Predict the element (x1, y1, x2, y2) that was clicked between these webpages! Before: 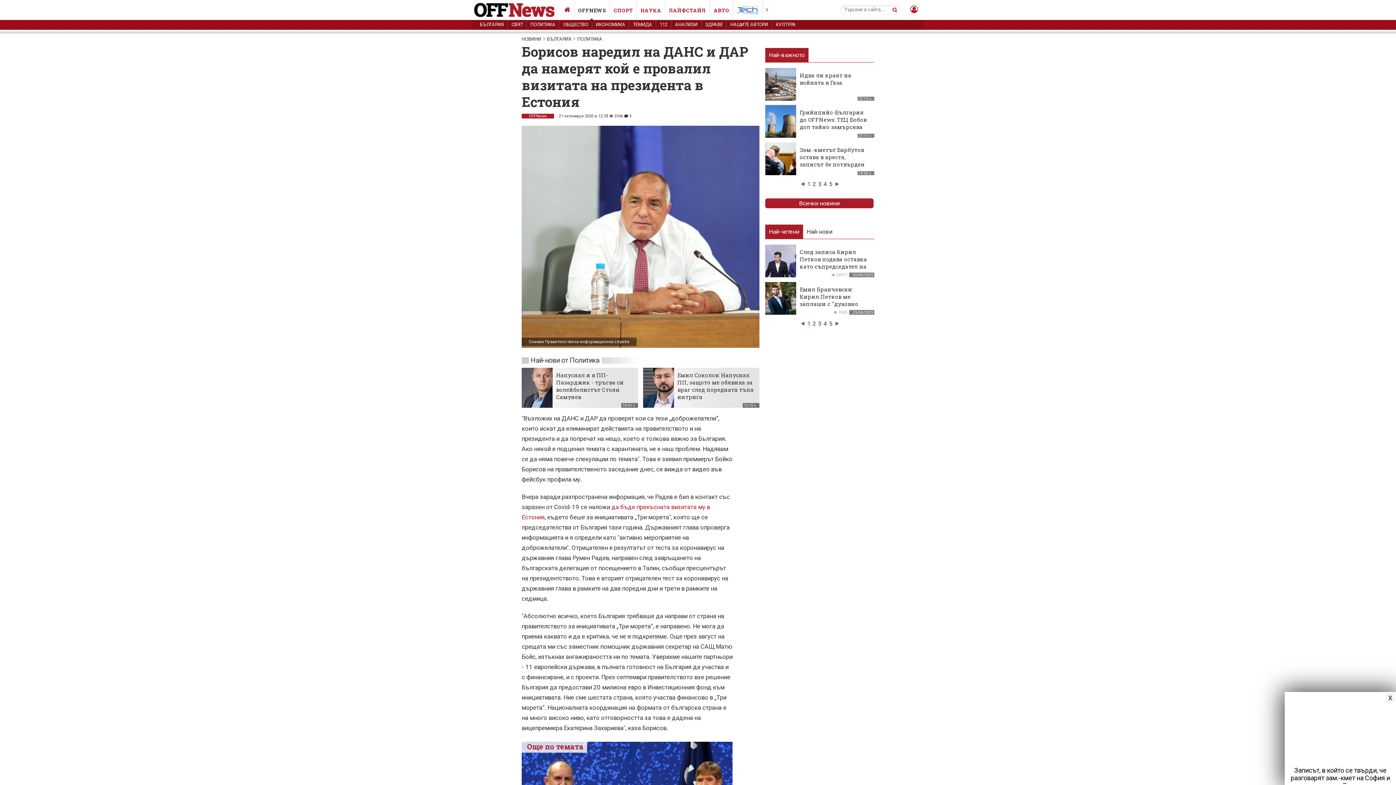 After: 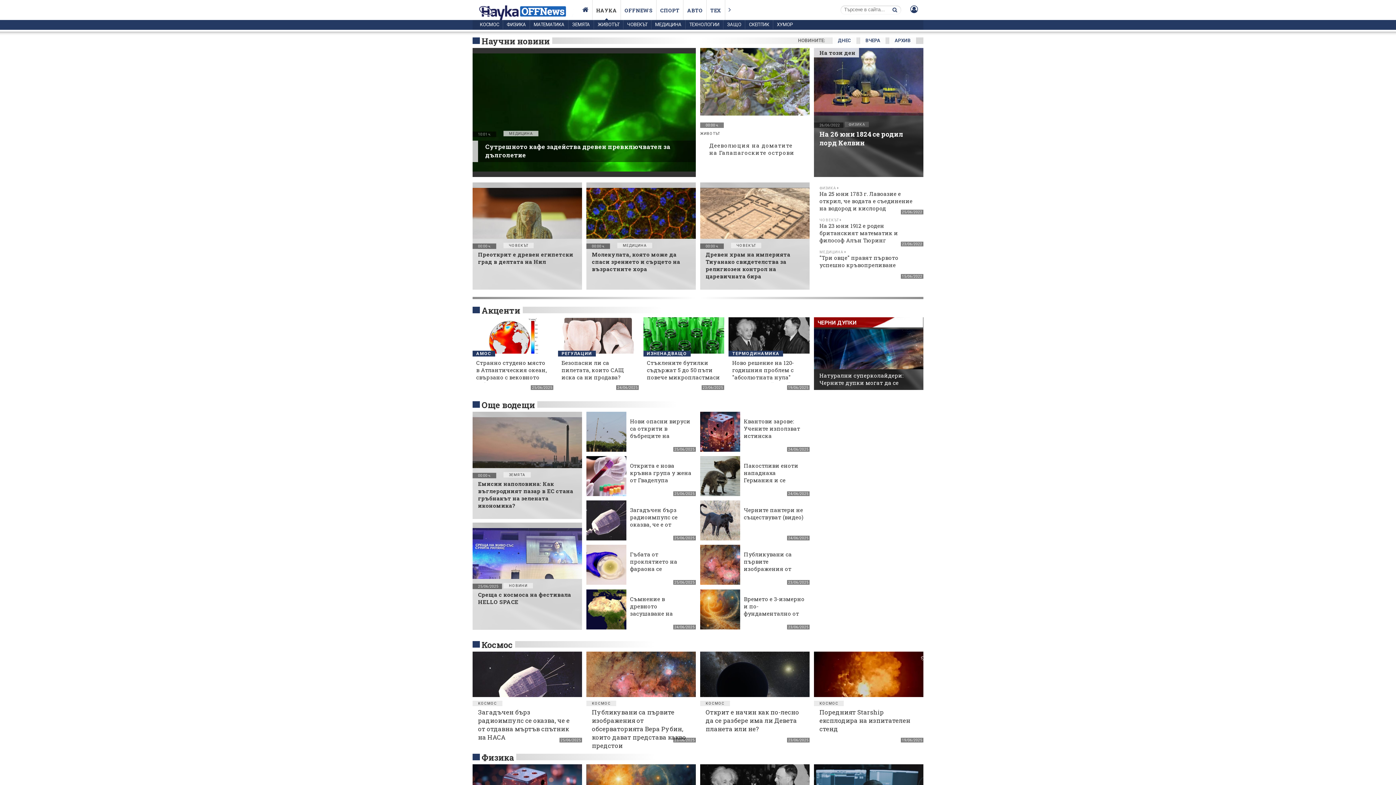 Action: label: НАУКА bbox: (637, 0, 665, 20)